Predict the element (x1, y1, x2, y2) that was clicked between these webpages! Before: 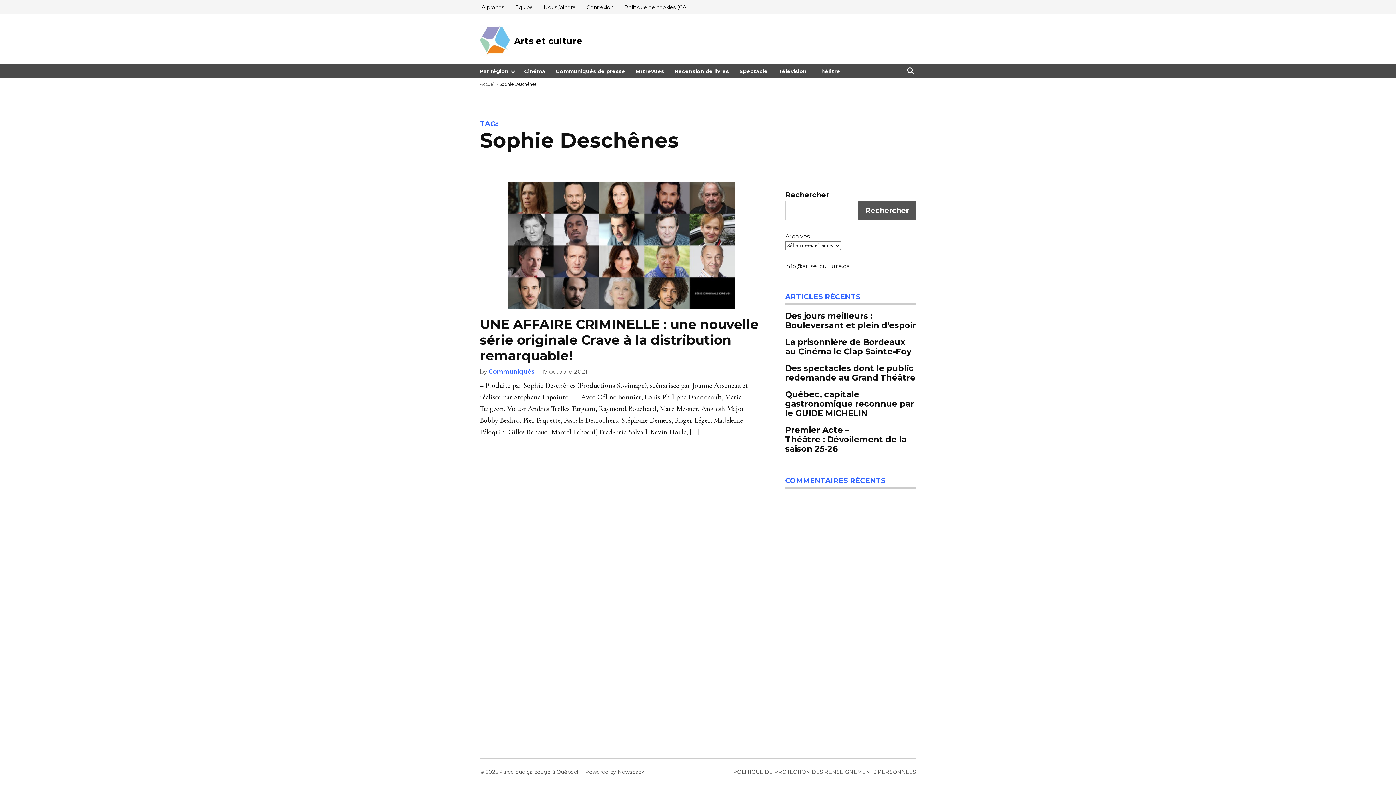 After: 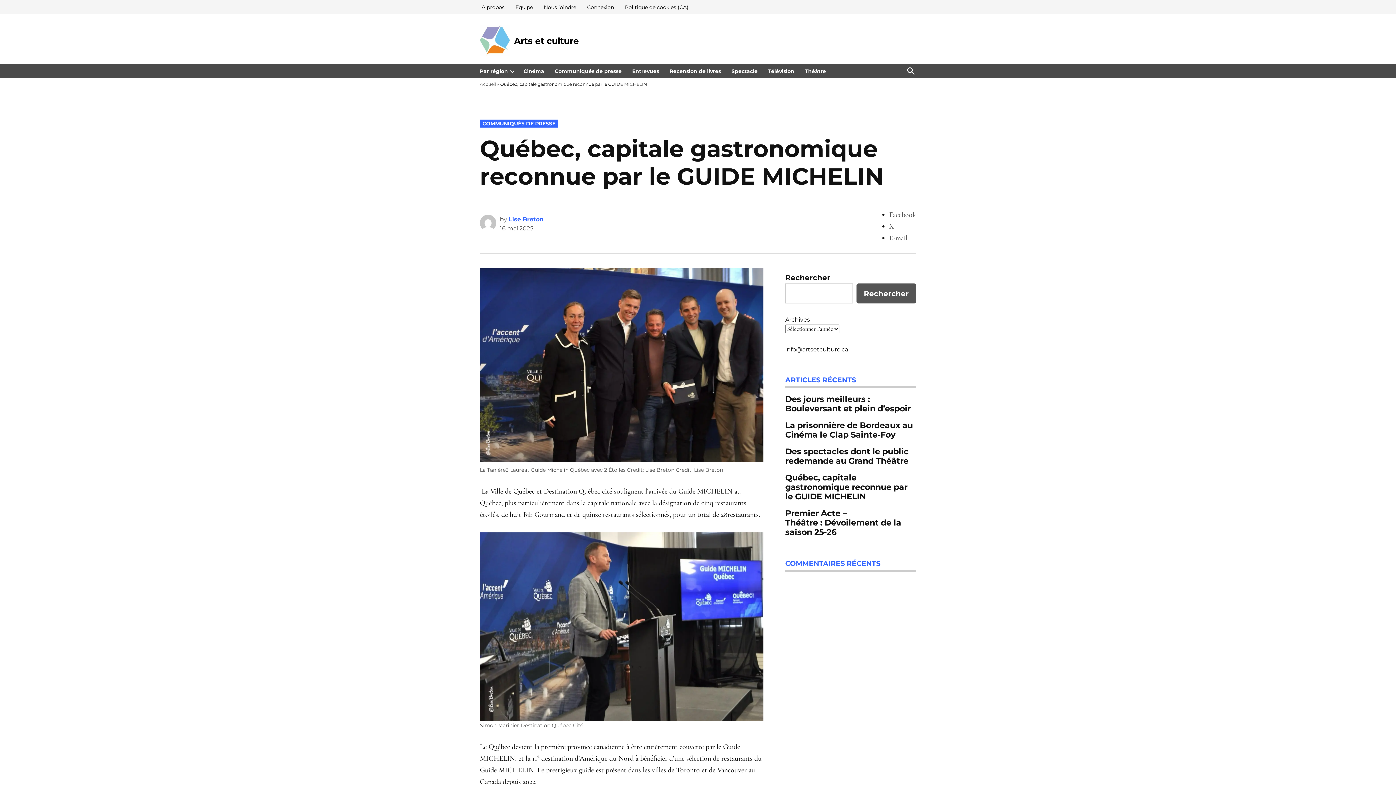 Action: label: Québec, capitale gastronomique reconnue par le GUIDE MICHELIN bbox: (785, 389, 916, 419)